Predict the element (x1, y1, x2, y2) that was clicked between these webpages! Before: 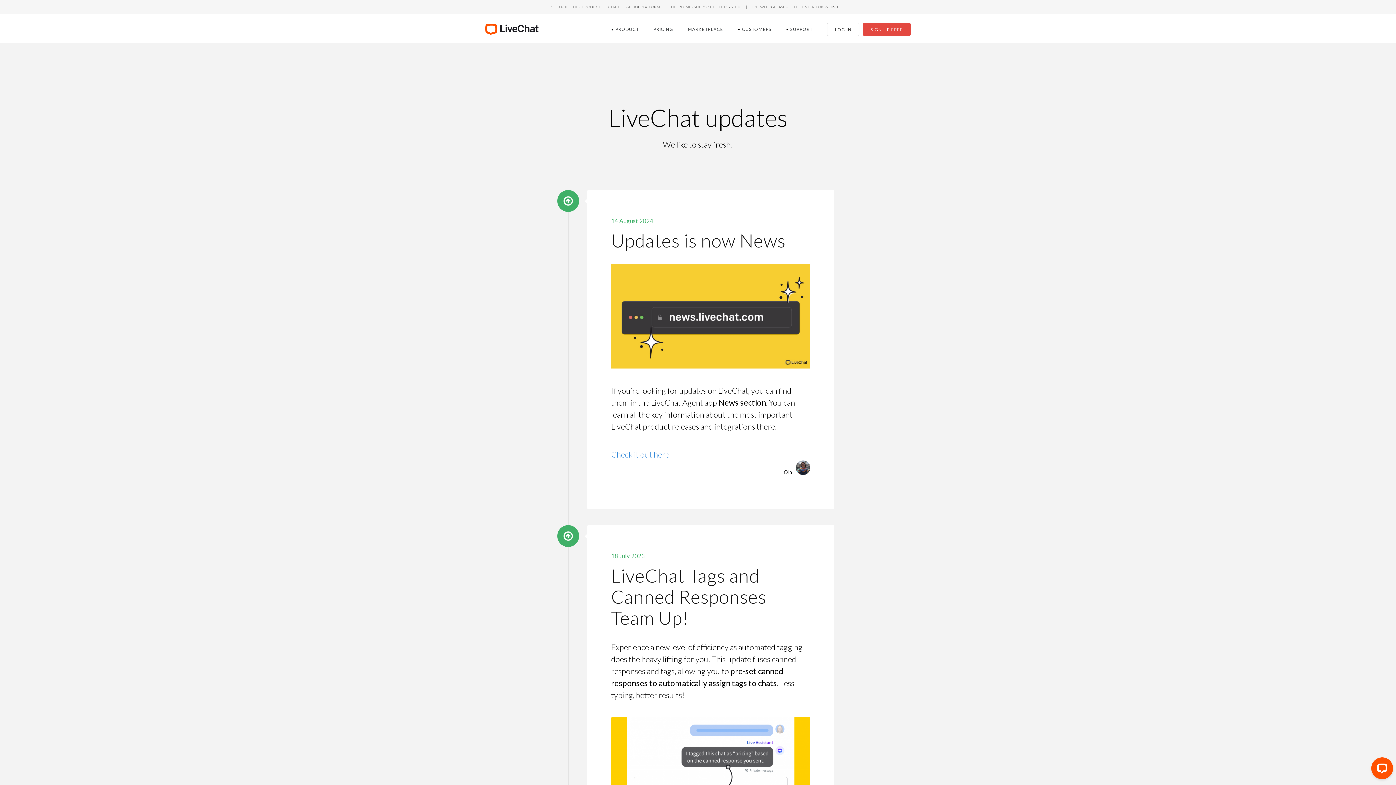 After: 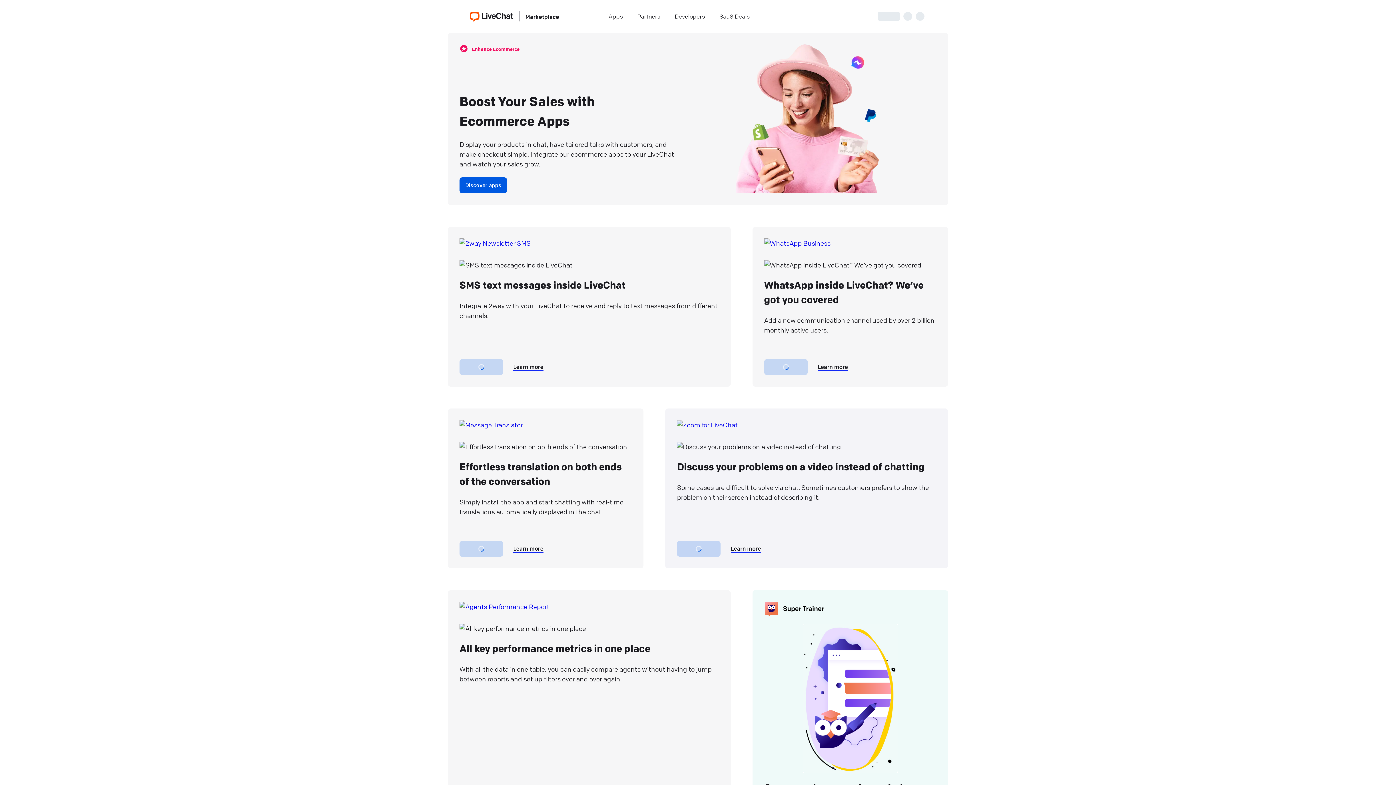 Action: bbox: (683, 17, 727, 39) label: MARKETPLACE